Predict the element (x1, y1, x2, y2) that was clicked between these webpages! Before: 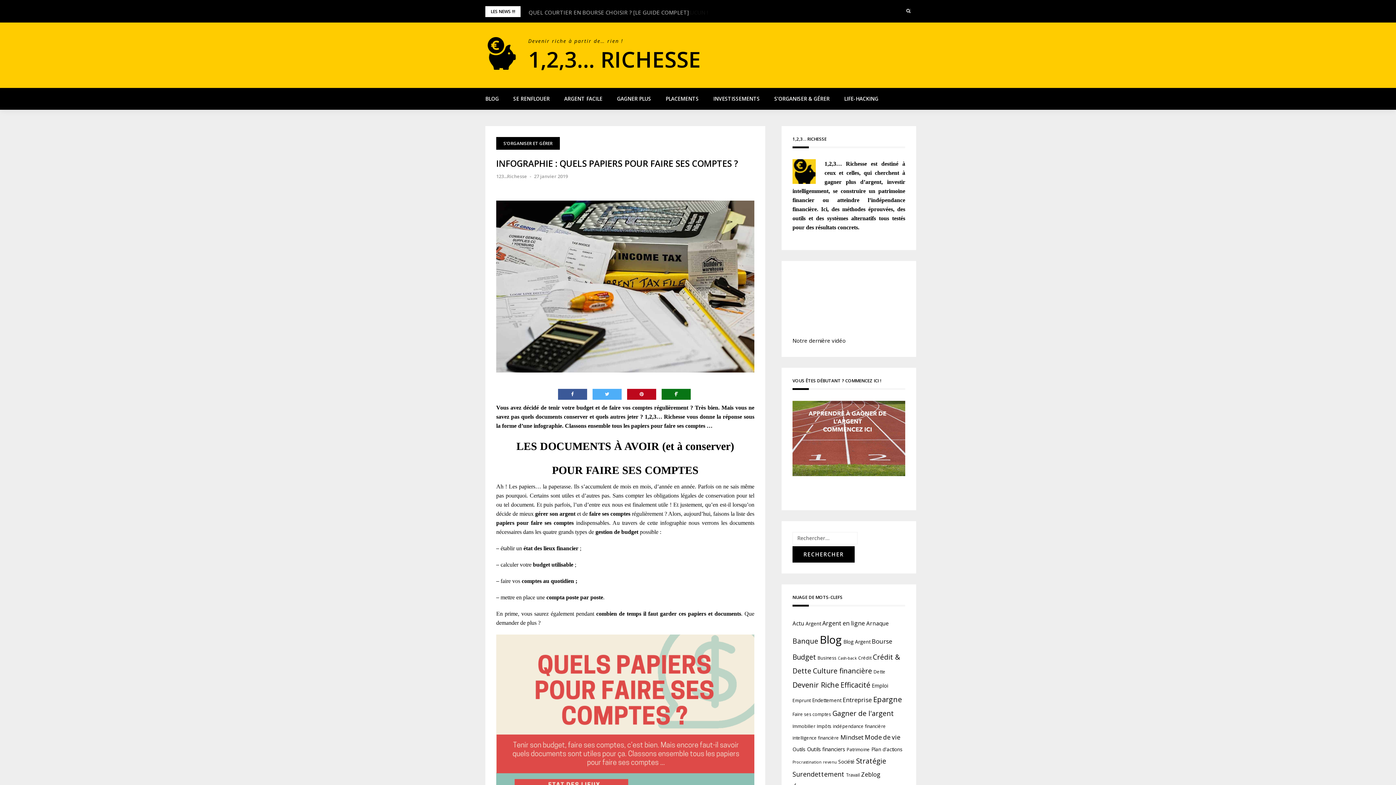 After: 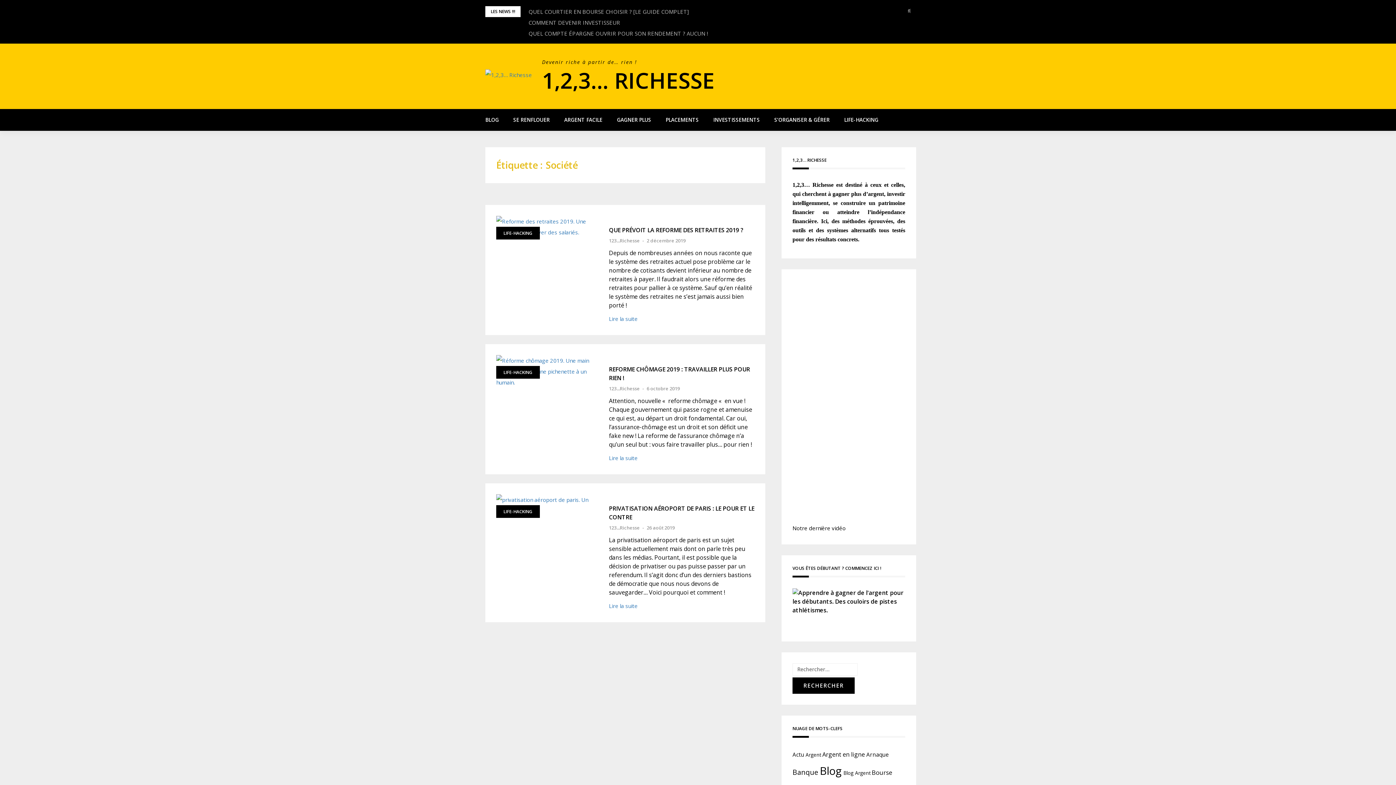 Action: bbox: (838, 758, 854, 765) label: Société (3 éléments)